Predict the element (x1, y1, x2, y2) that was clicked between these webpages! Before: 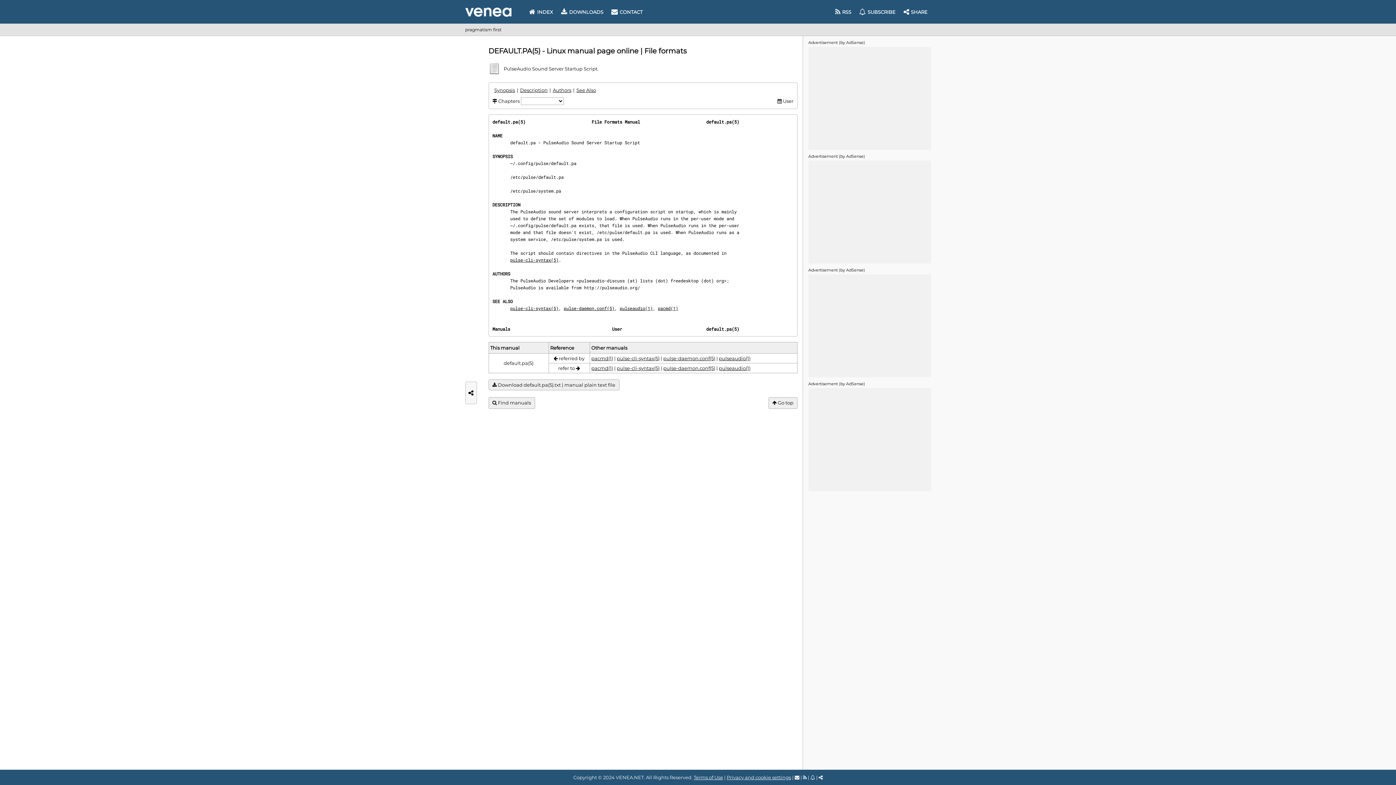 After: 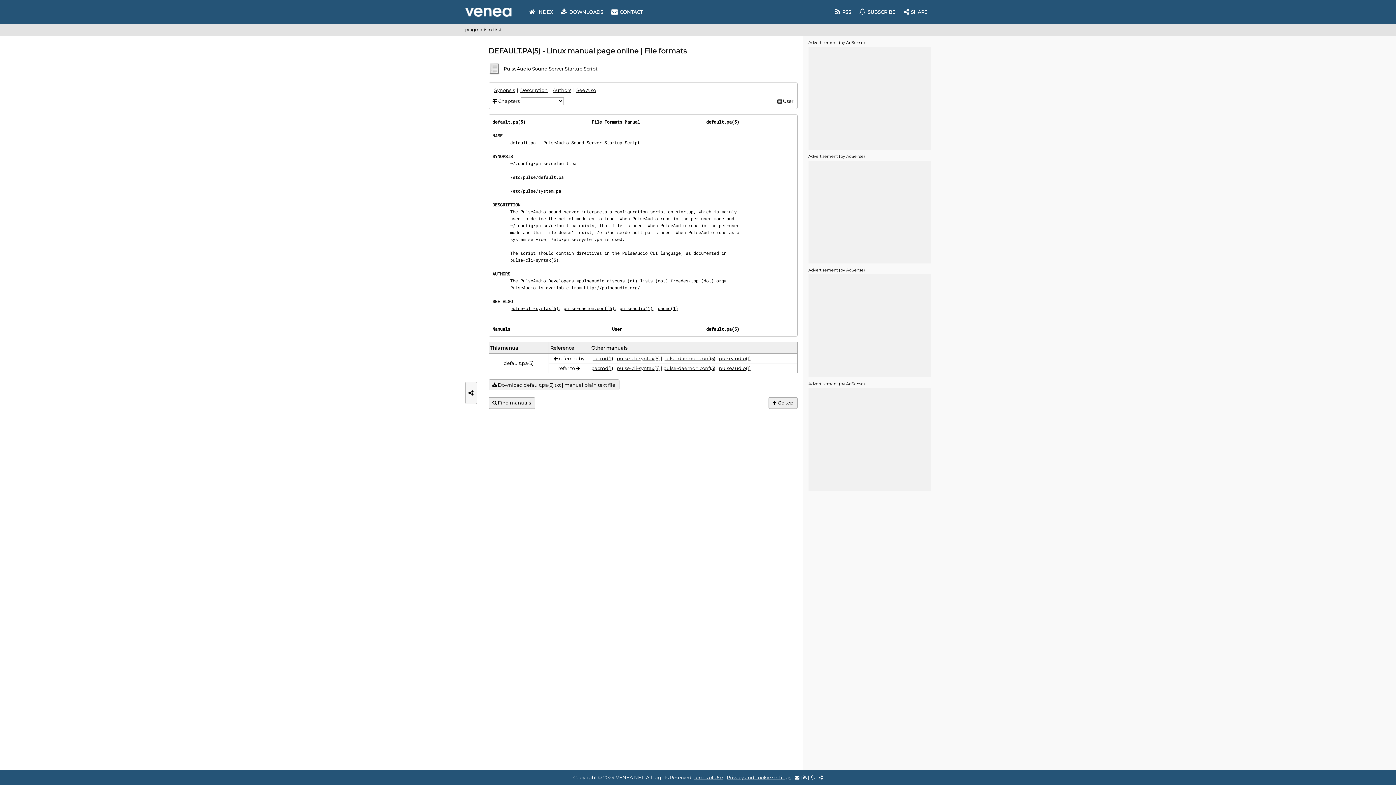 Action: label: Synopsis bbox: (492, 86, 516, 93)